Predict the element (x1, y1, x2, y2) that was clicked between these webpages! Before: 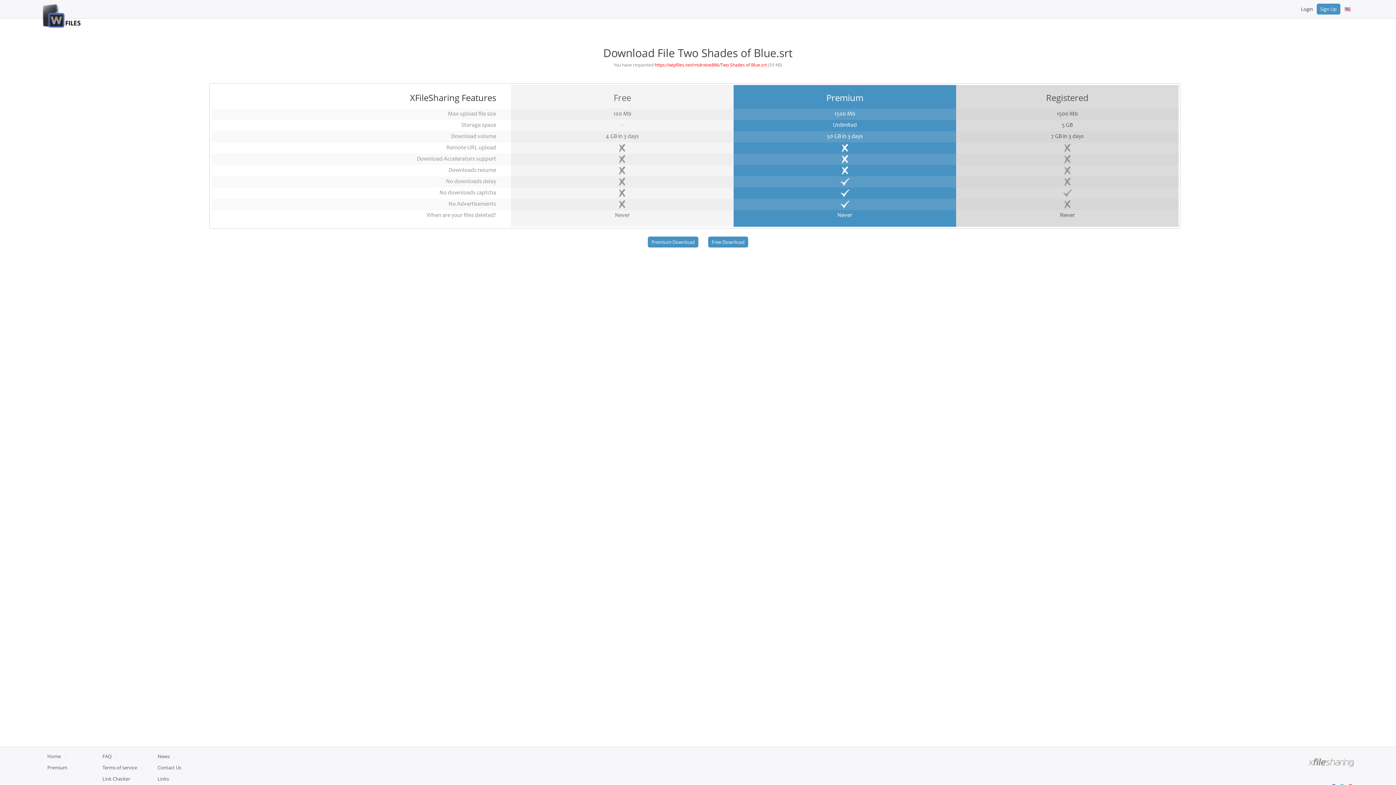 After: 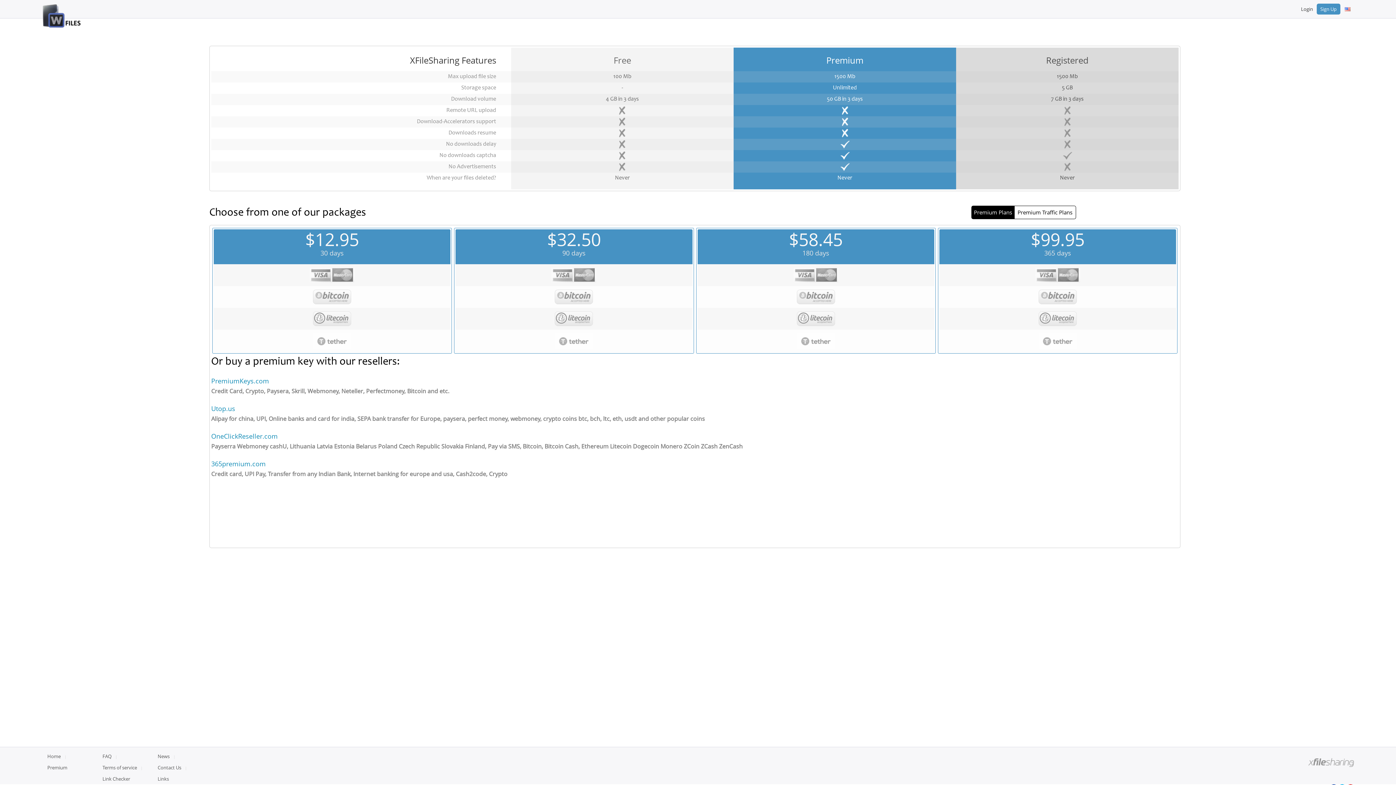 Action: bbox: (47, 764, 67, 771) label: Premium